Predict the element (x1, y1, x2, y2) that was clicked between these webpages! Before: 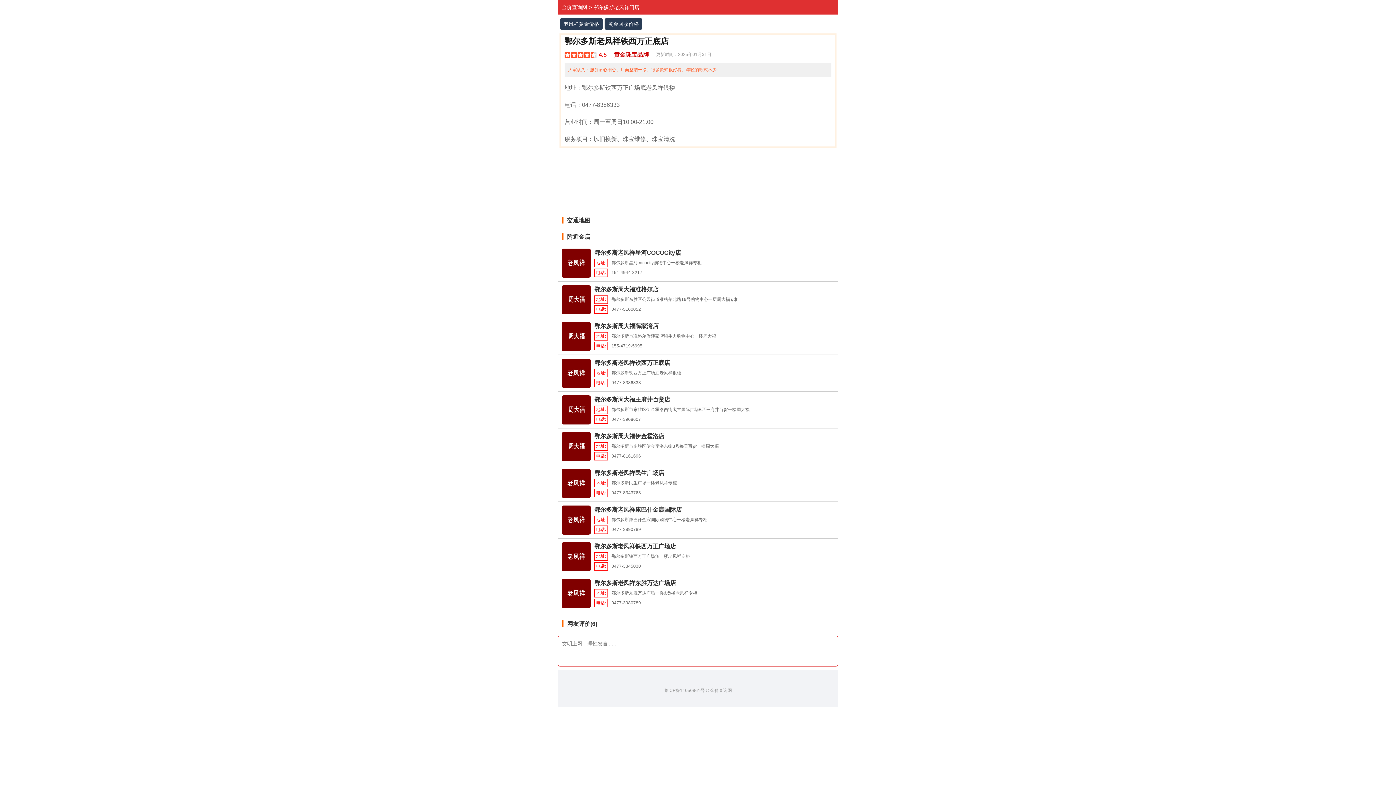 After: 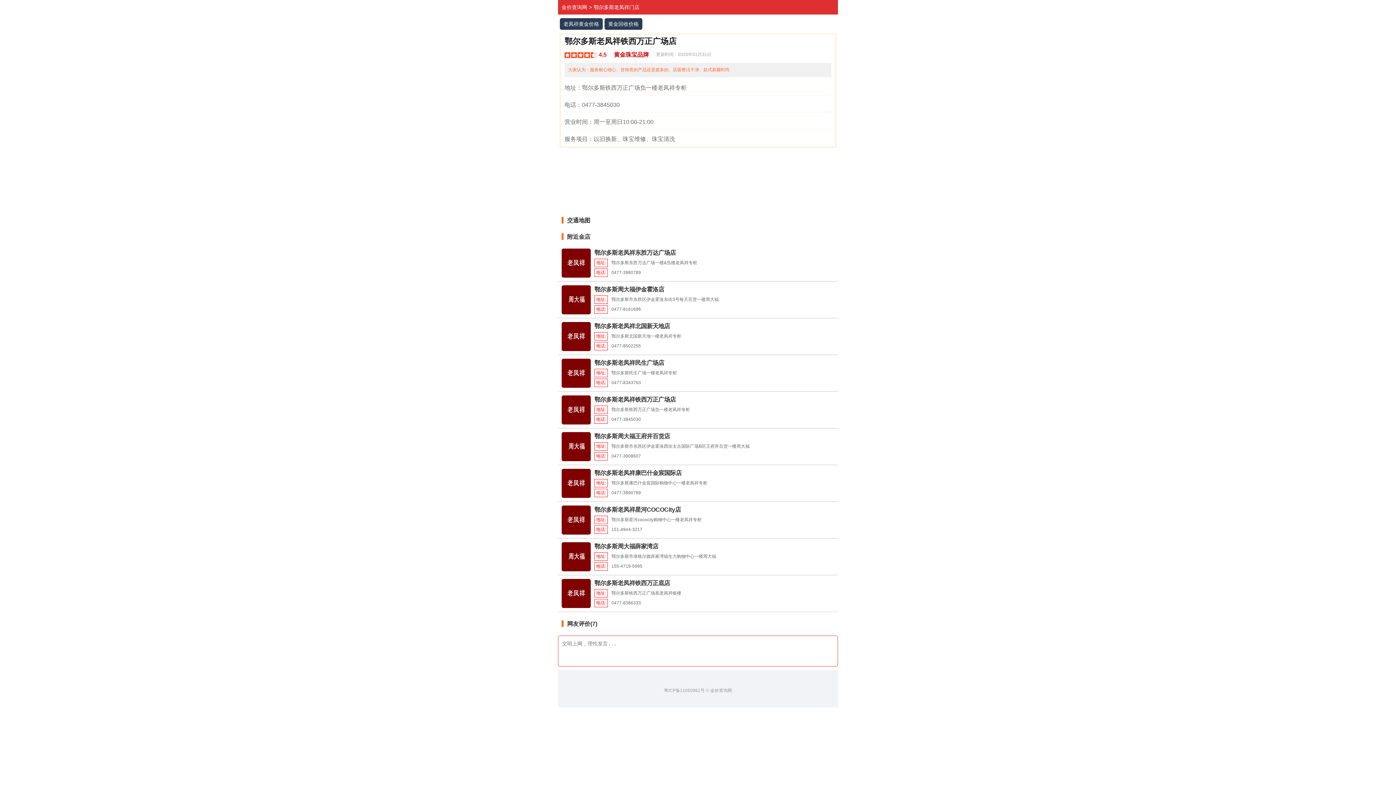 Action: label: 鄂尔多斯老凤祥铁西万正广场店
地址:鄂尔多斯铁西万正广场负一楼老凤祥专柜
电话:0477-3845030 bbox: (558, 538, 838, 575)